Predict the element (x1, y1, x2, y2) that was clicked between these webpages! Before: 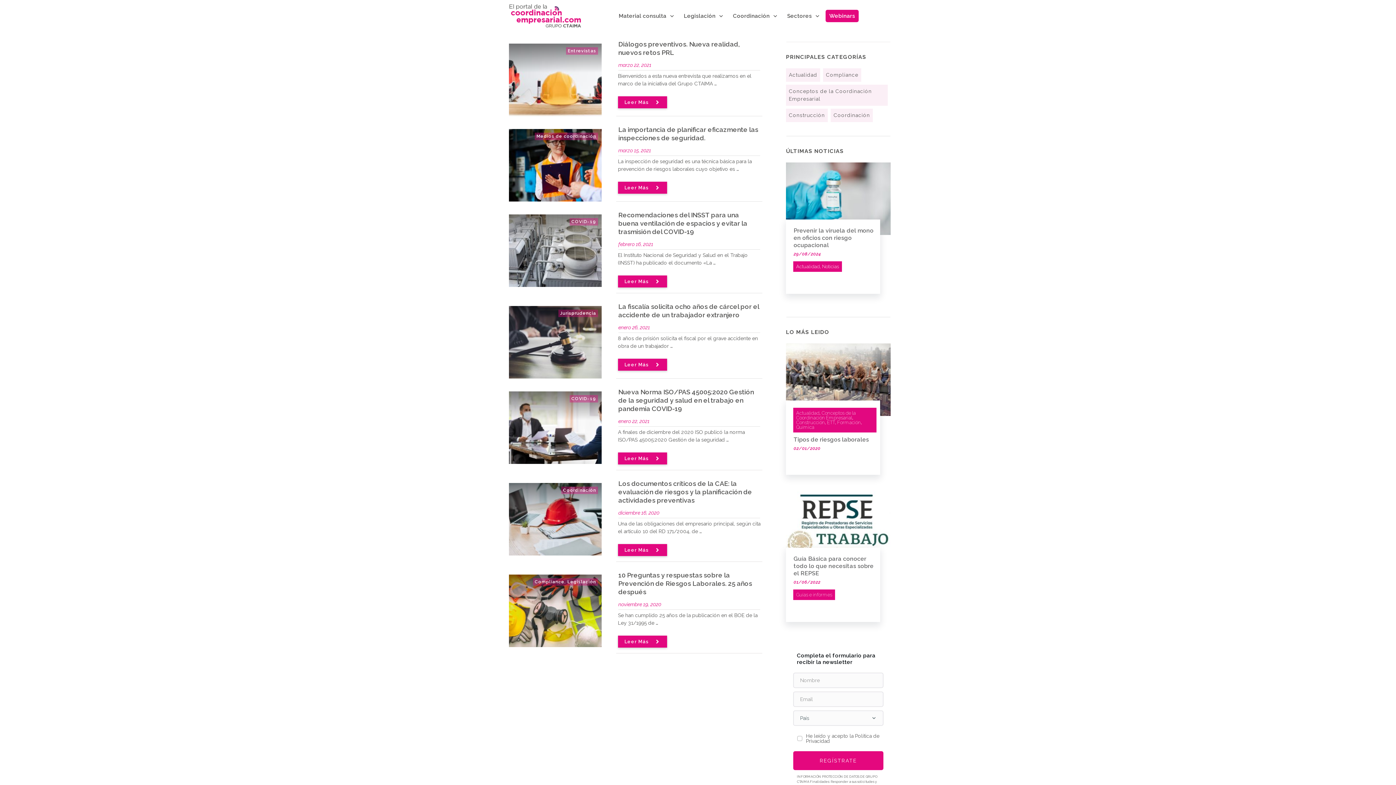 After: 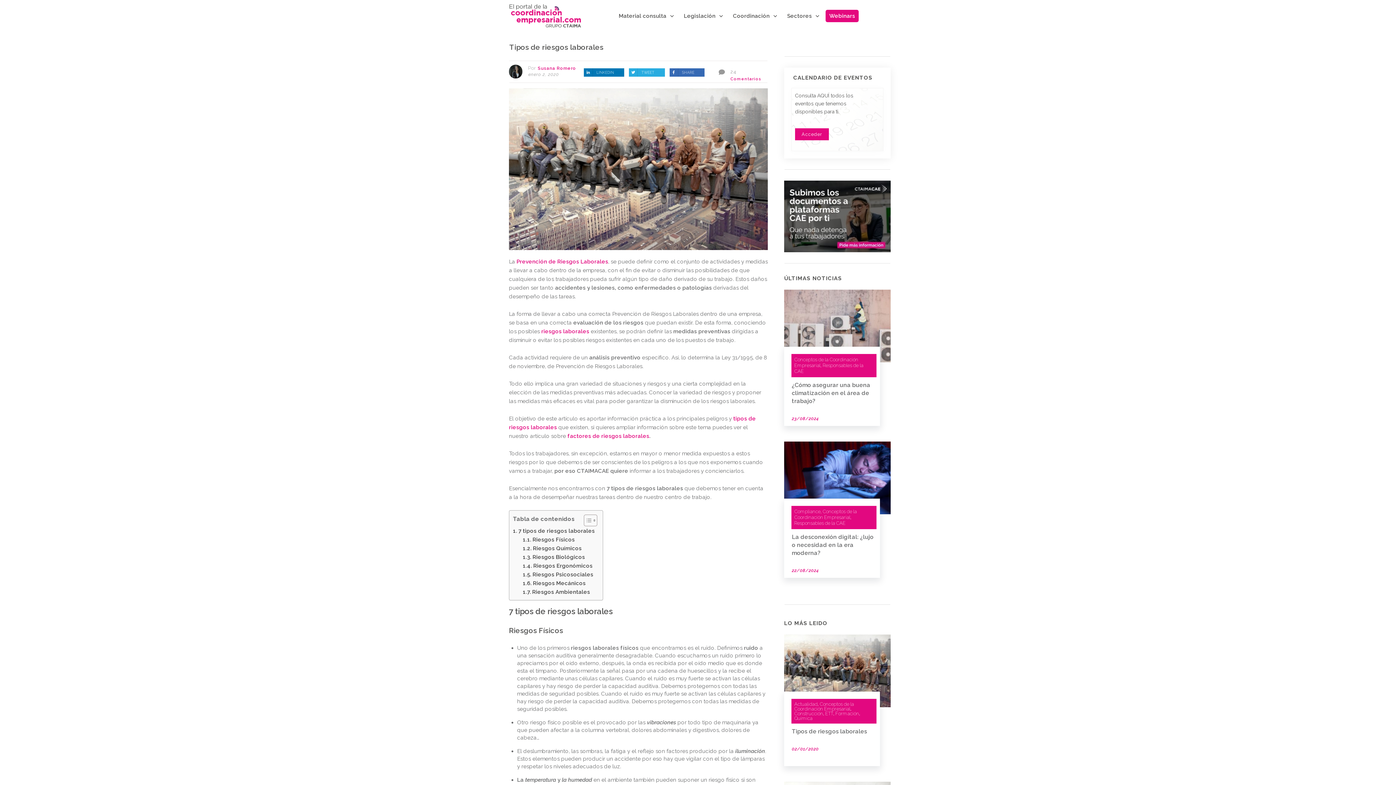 Action: bbox: (793, 436, 869, 443) label: Tipos de riesgos laborales